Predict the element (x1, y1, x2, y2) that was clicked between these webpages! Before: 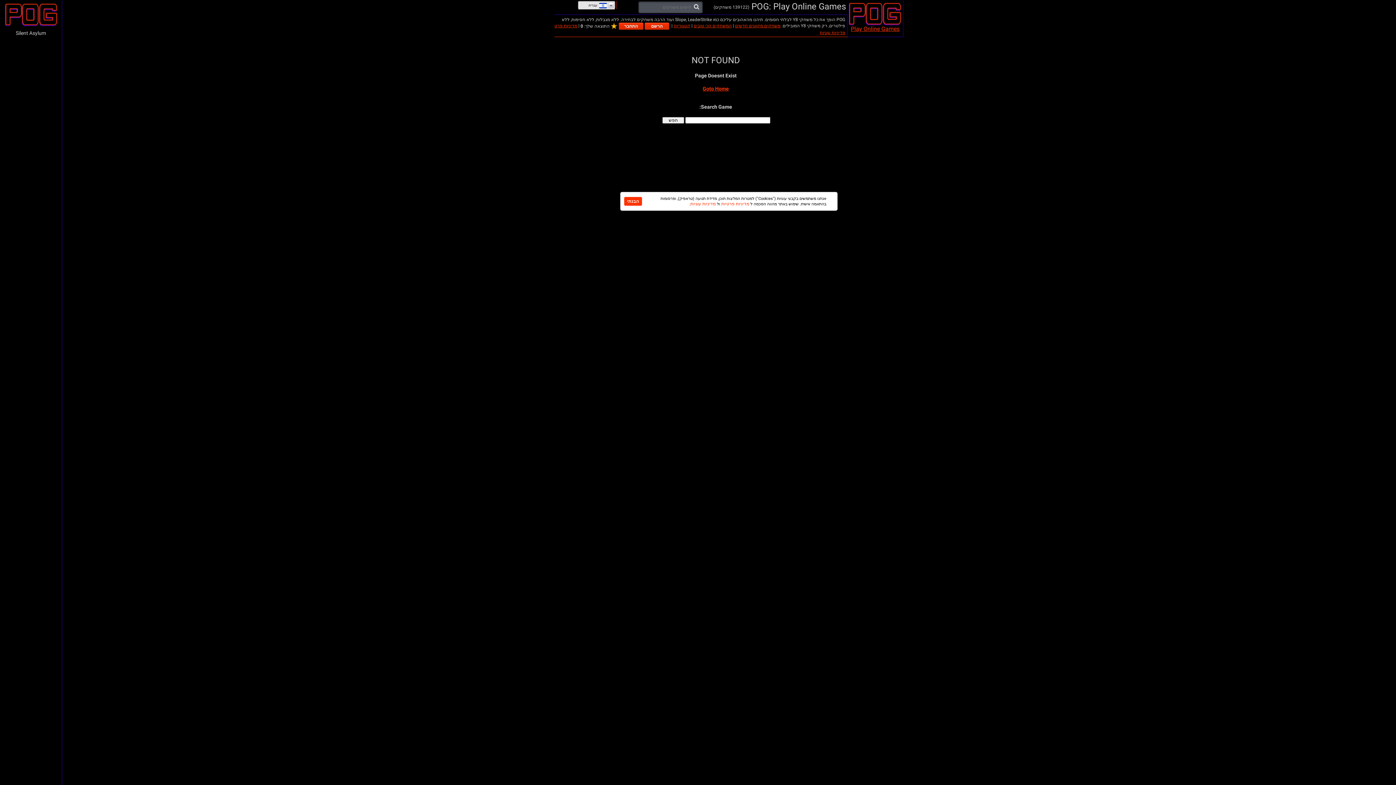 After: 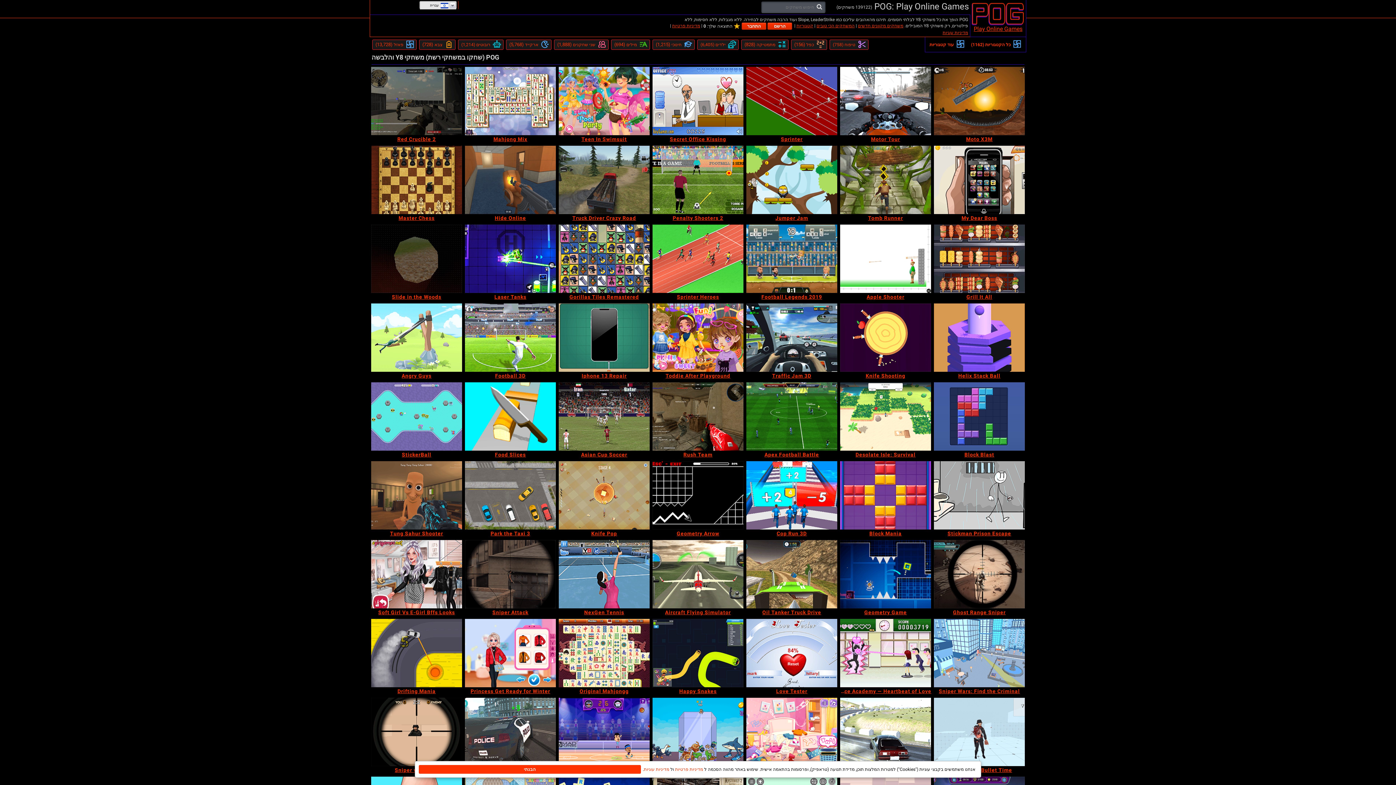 Action: bbox: (1, 3, 60, 26)